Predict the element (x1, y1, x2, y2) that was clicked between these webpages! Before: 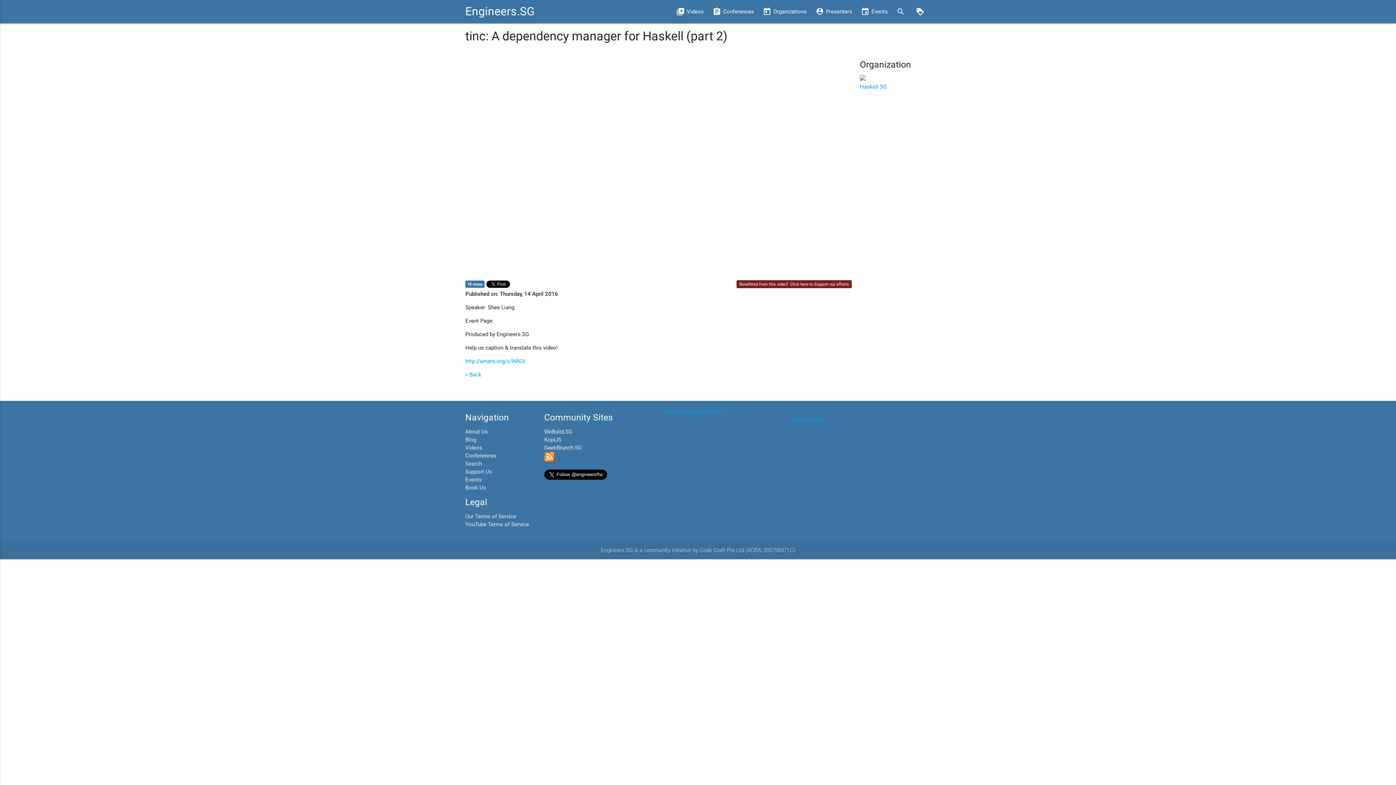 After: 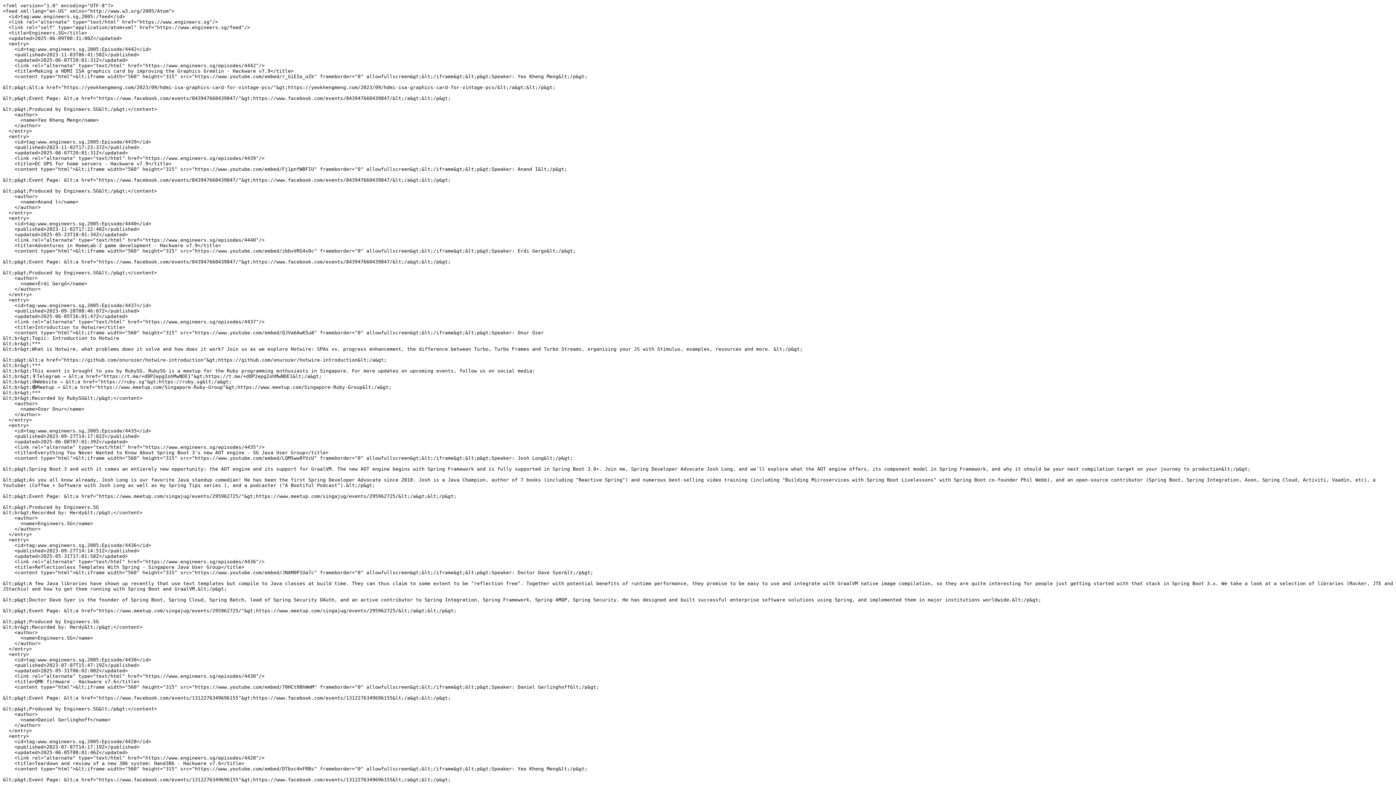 Action: bbox: (544, 457, 554, 463)